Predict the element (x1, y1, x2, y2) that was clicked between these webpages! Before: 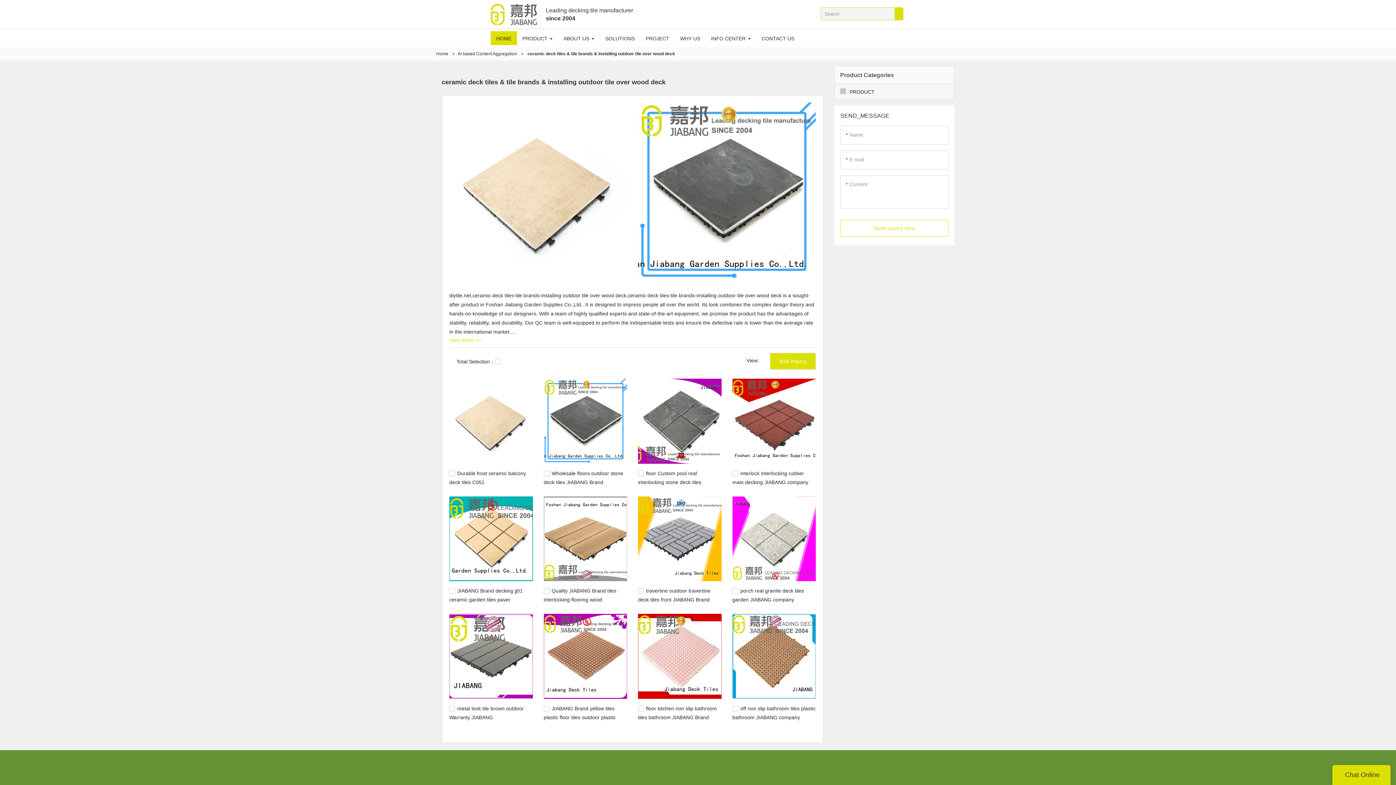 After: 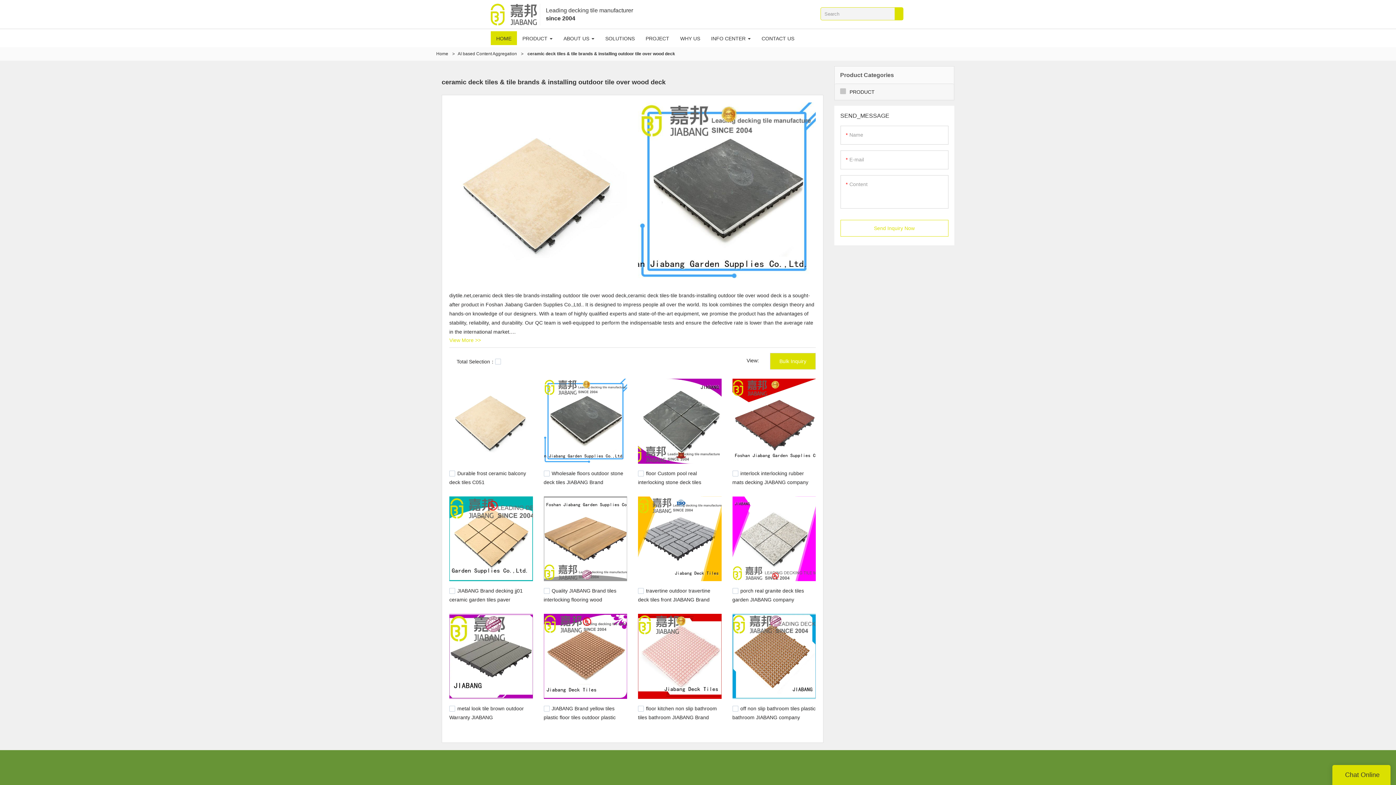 Action: bbox: (732, 496, 816, 581)